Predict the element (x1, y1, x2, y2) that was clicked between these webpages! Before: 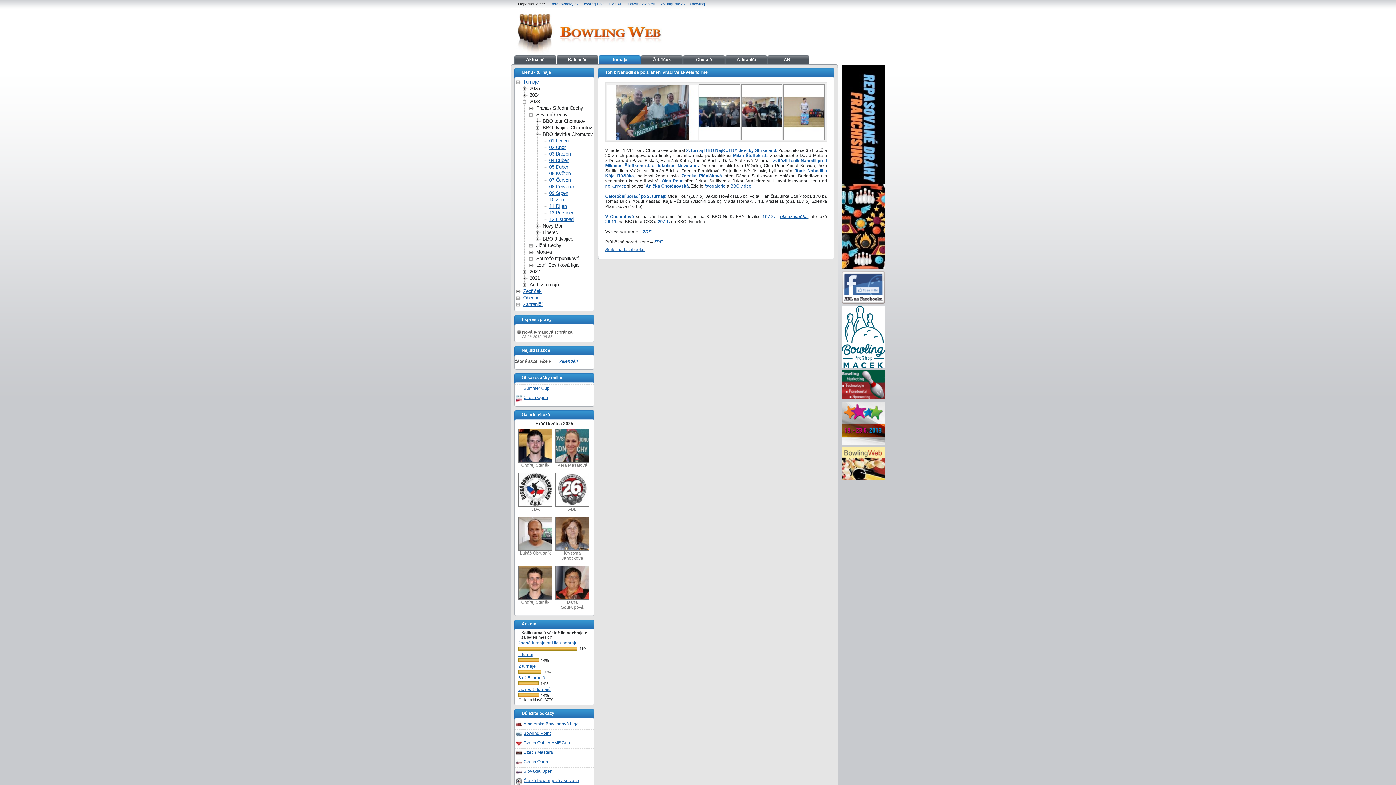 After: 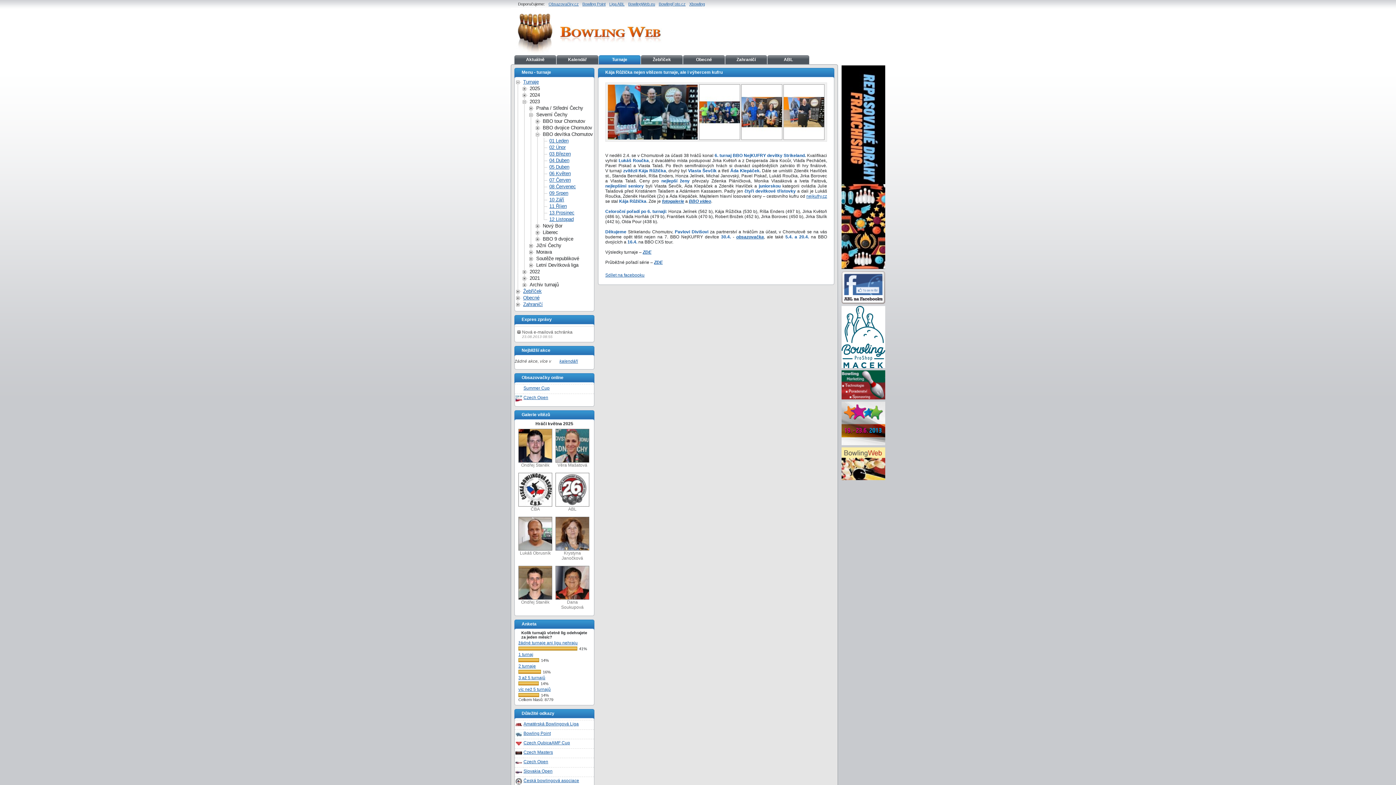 Action: bbox: (549, 157, 569, 163) label: 04 Duben